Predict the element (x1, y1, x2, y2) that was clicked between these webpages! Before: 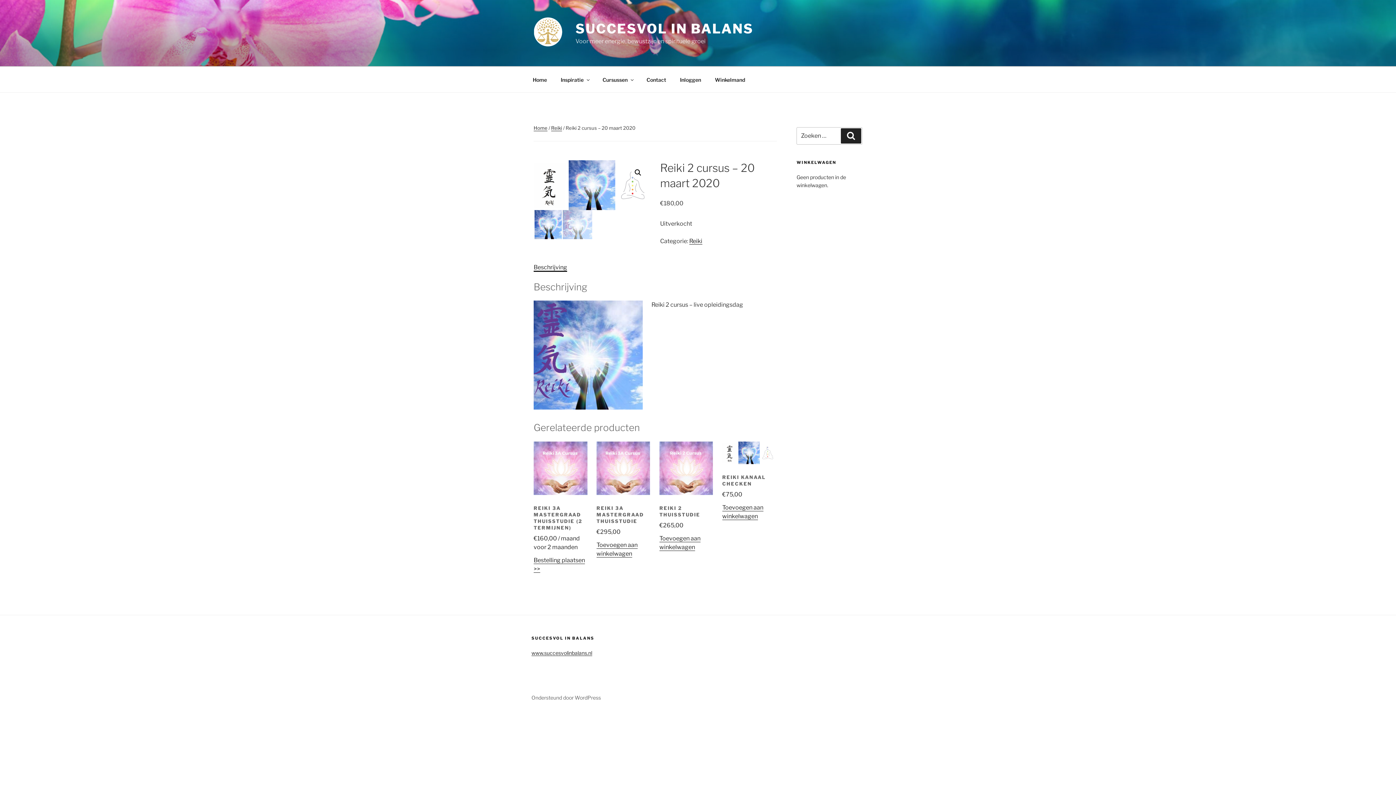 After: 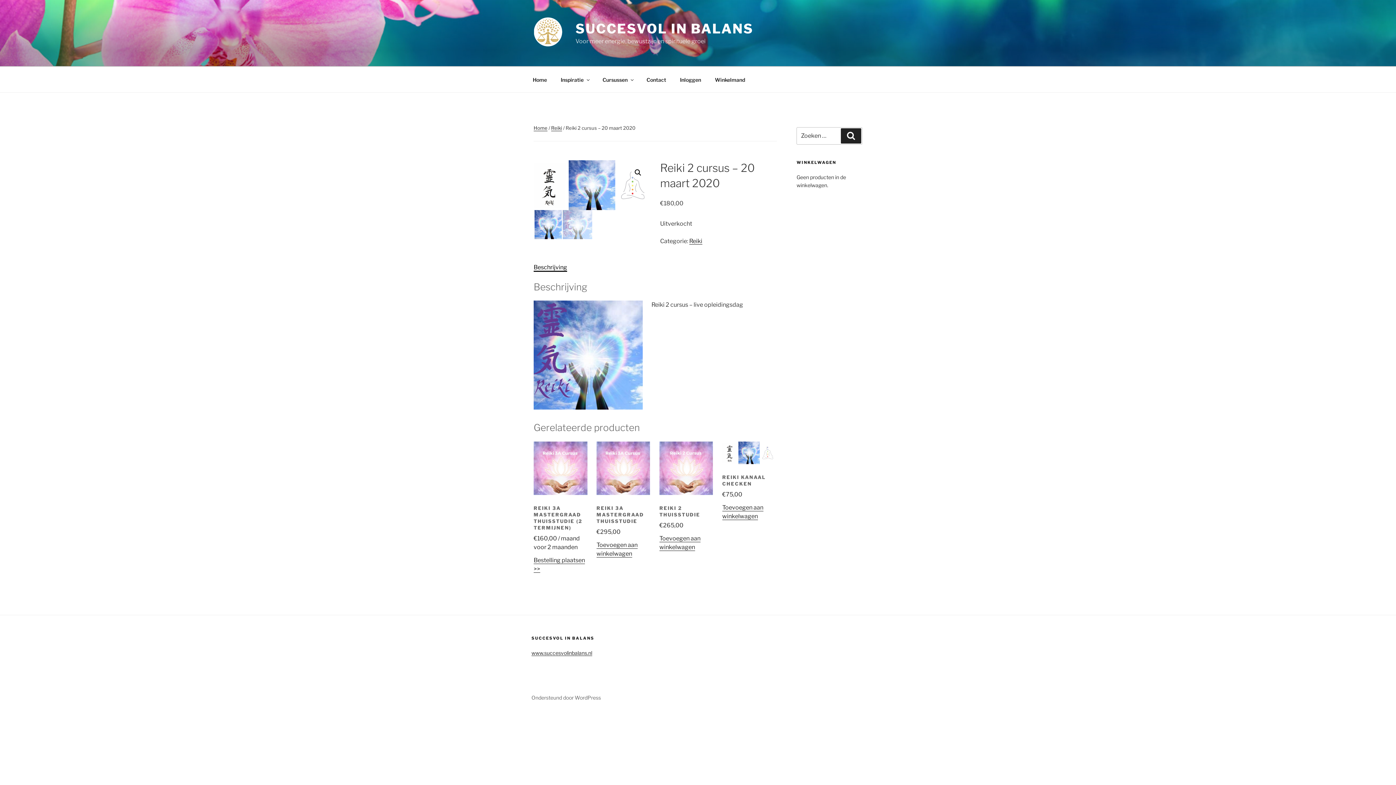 Action: bbox: (533, 263, 567, 270) label: Beschrijving